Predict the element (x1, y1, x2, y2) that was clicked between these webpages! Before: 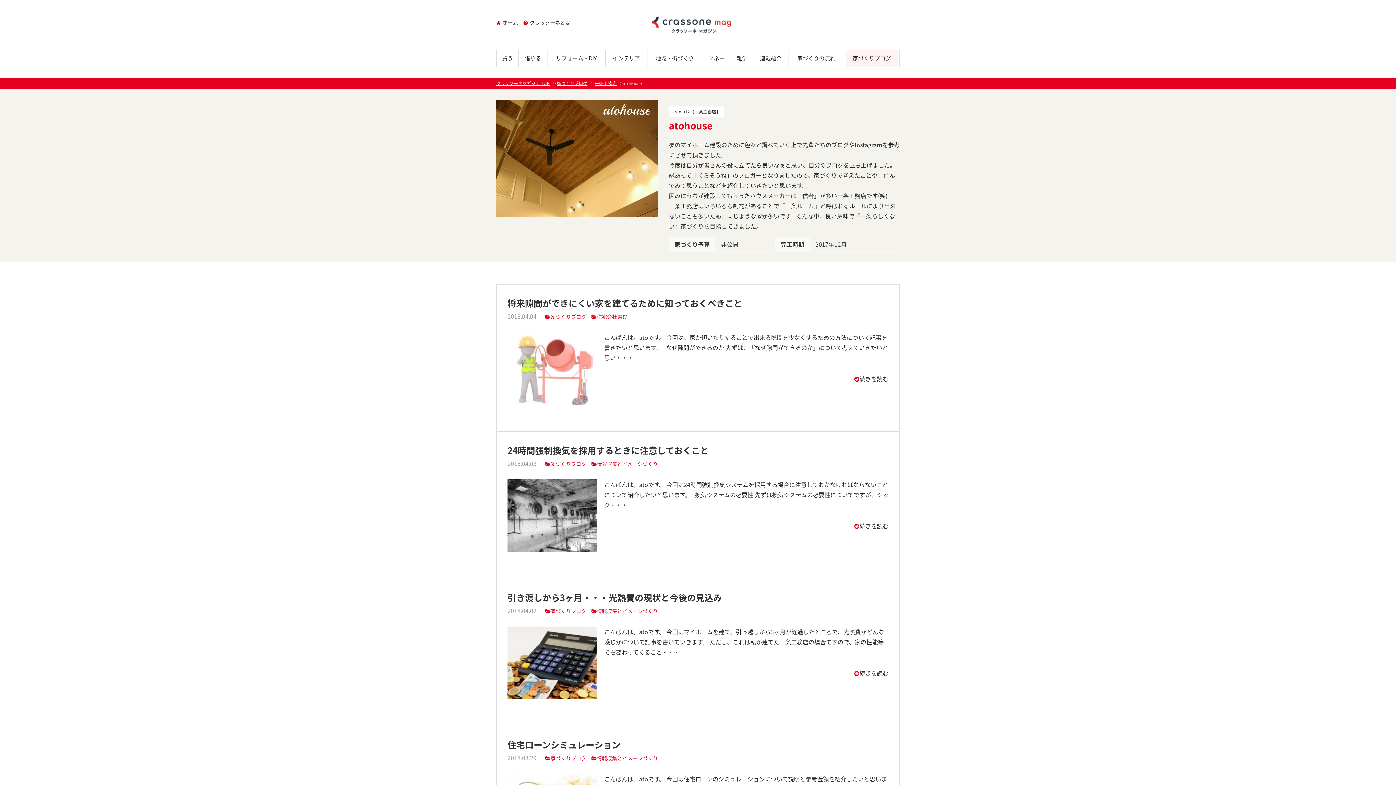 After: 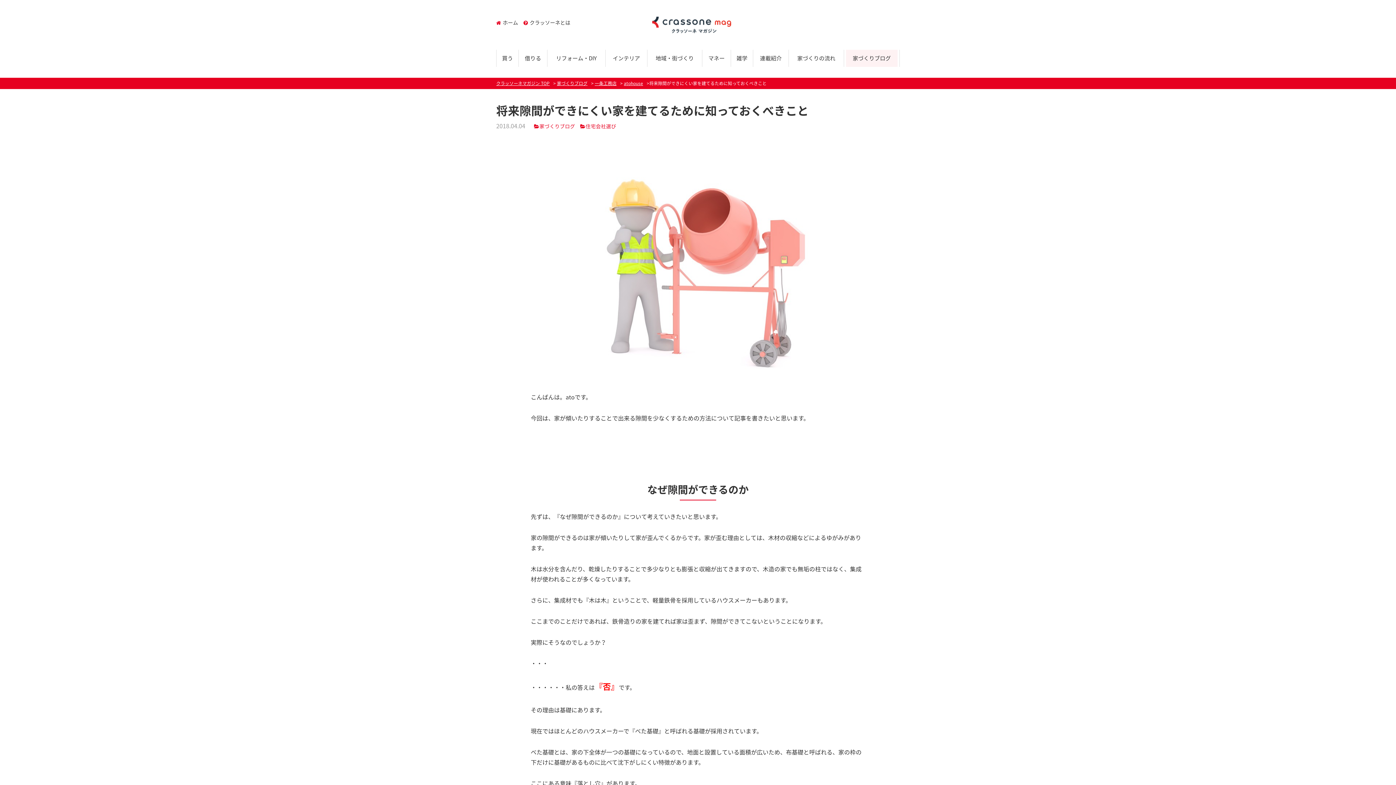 Action: bbox: (507, 332, 597, 405)